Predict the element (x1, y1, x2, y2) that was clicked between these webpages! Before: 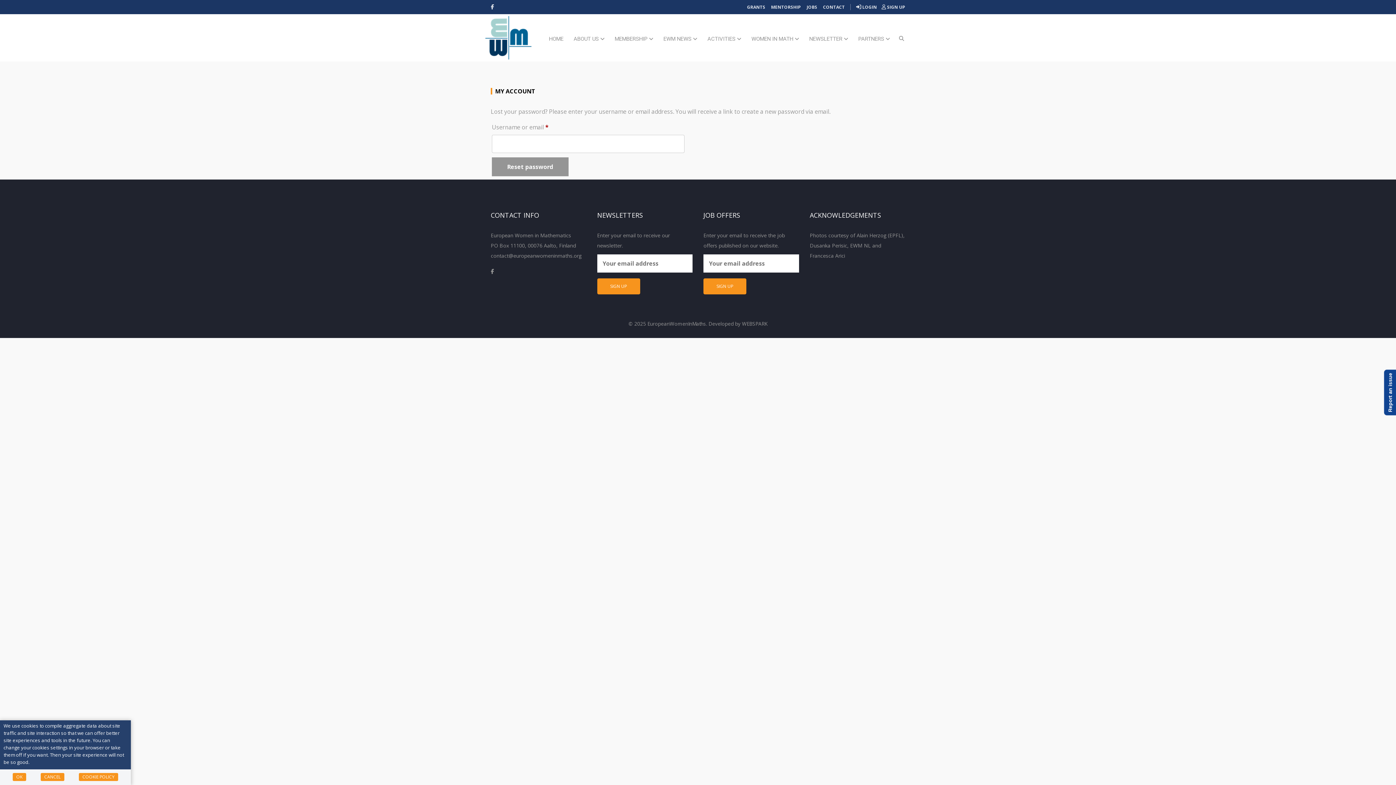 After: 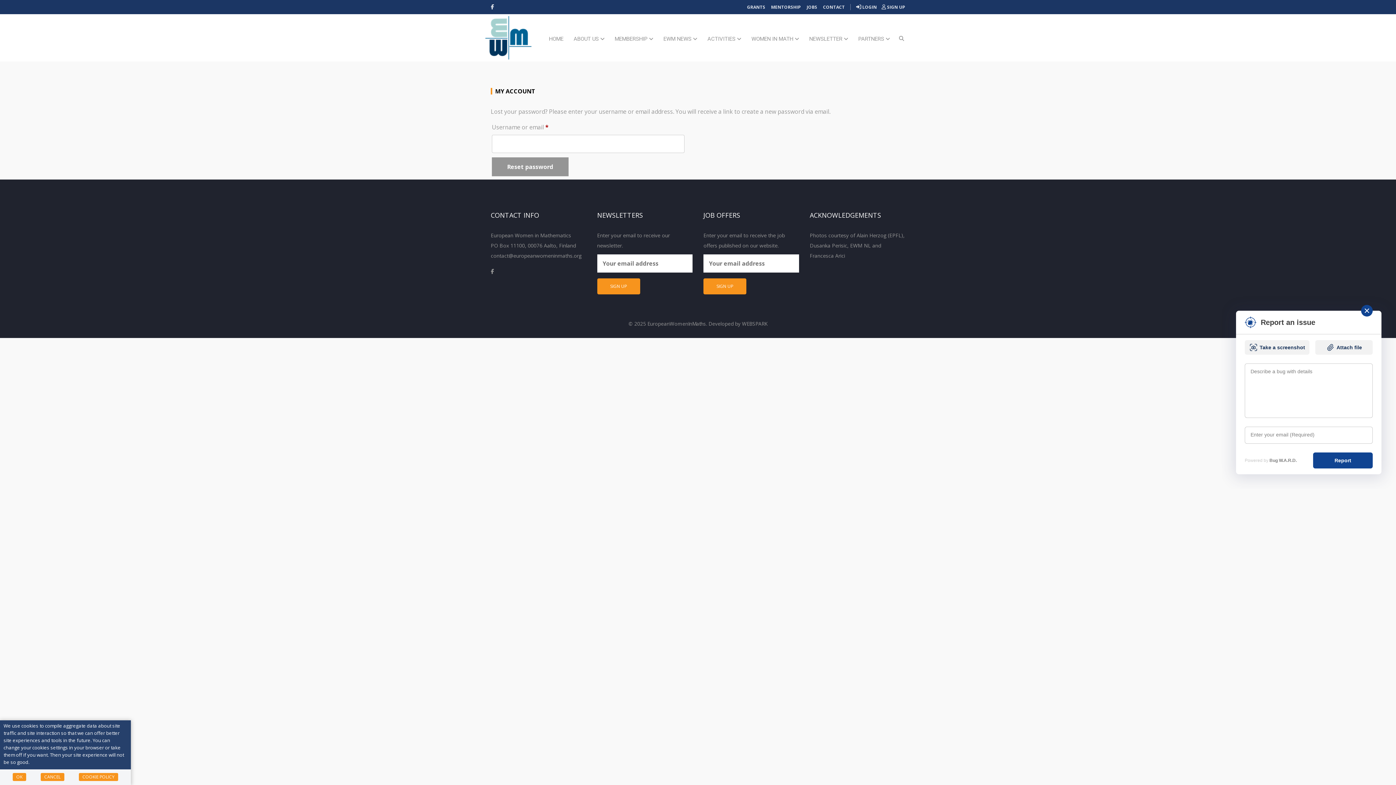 Action: label: Report an issue bbox: (1384, 369, 1396, 415)